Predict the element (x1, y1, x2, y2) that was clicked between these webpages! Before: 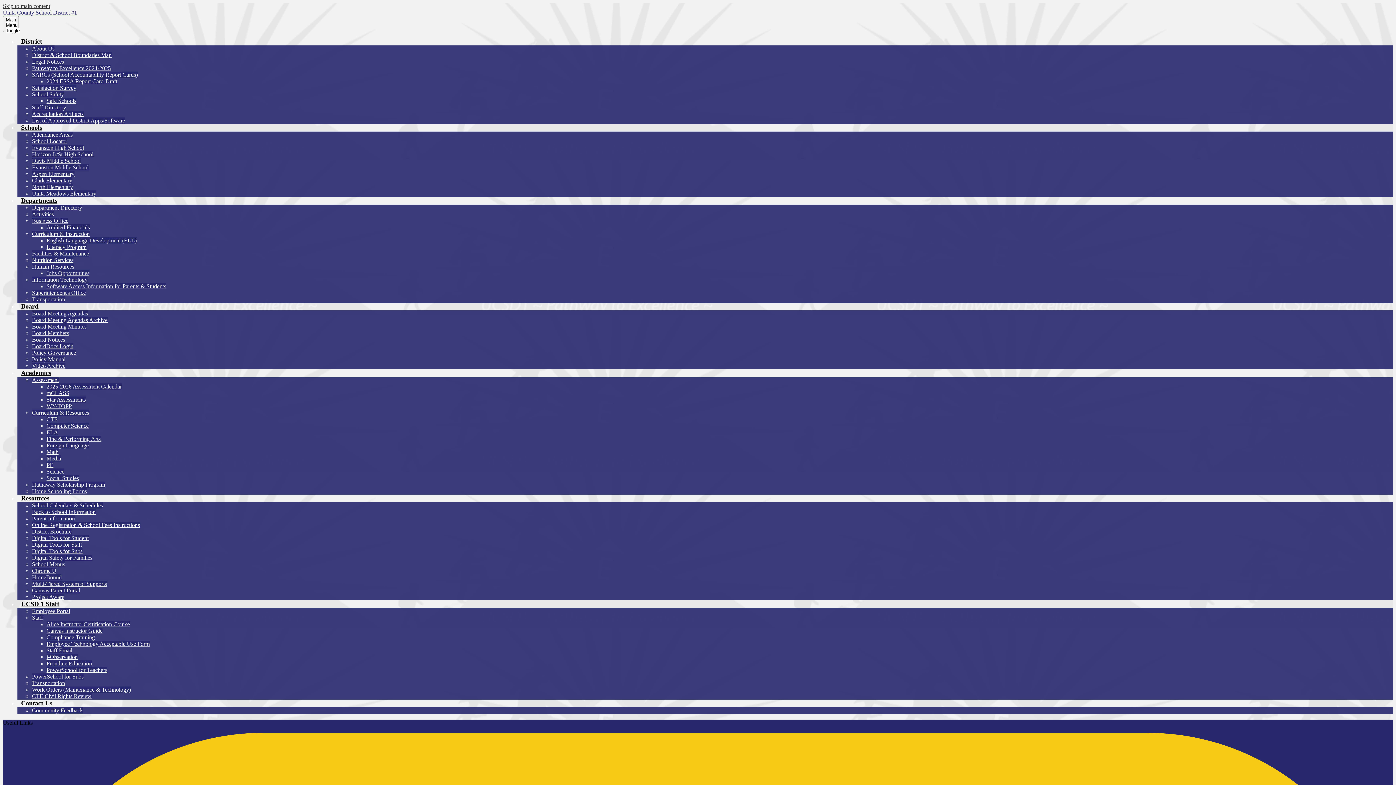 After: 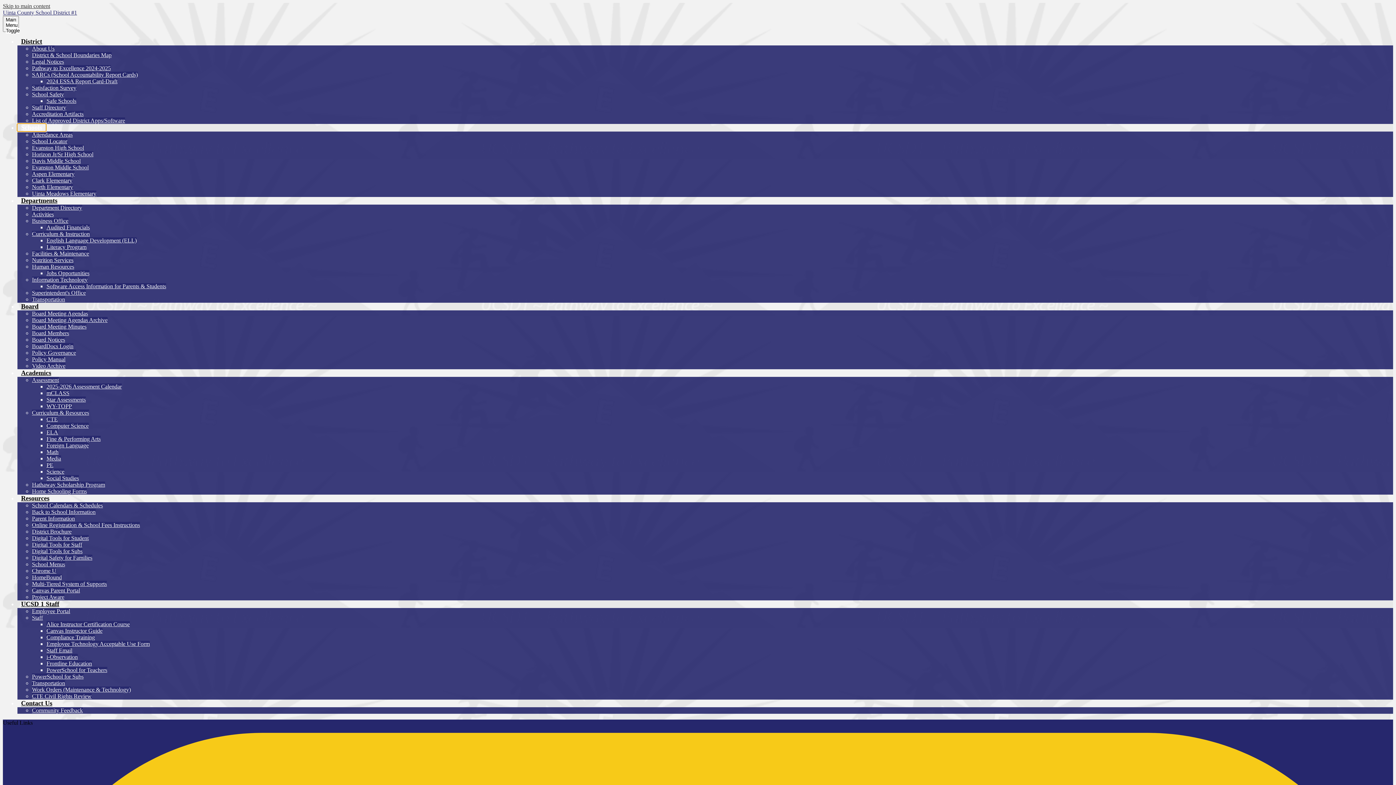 Action: label: Schools bbox: (17, 124, 45, 131)